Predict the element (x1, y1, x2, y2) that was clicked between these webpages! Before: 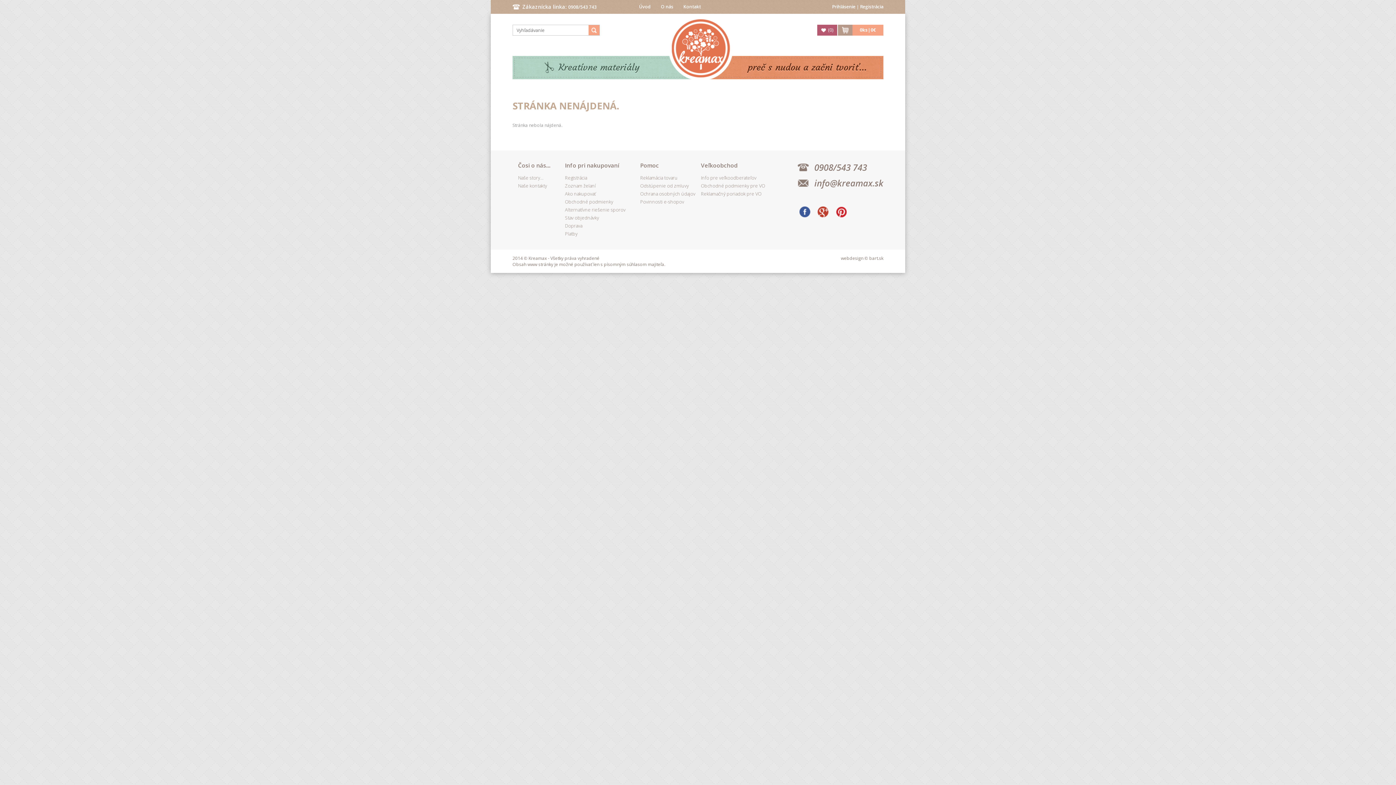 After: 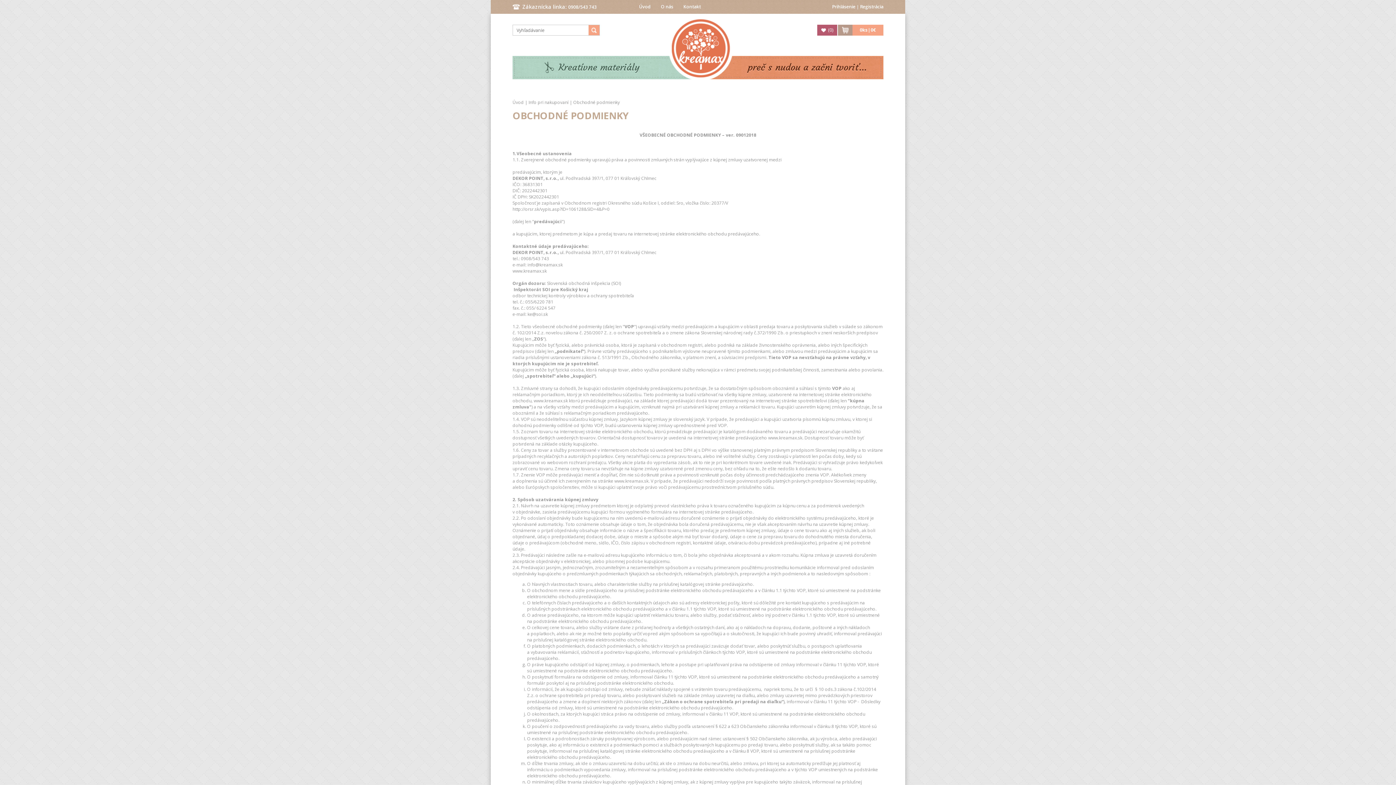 Action: bbox: (565, 198, 613, 205) label: Obchodné podmienky